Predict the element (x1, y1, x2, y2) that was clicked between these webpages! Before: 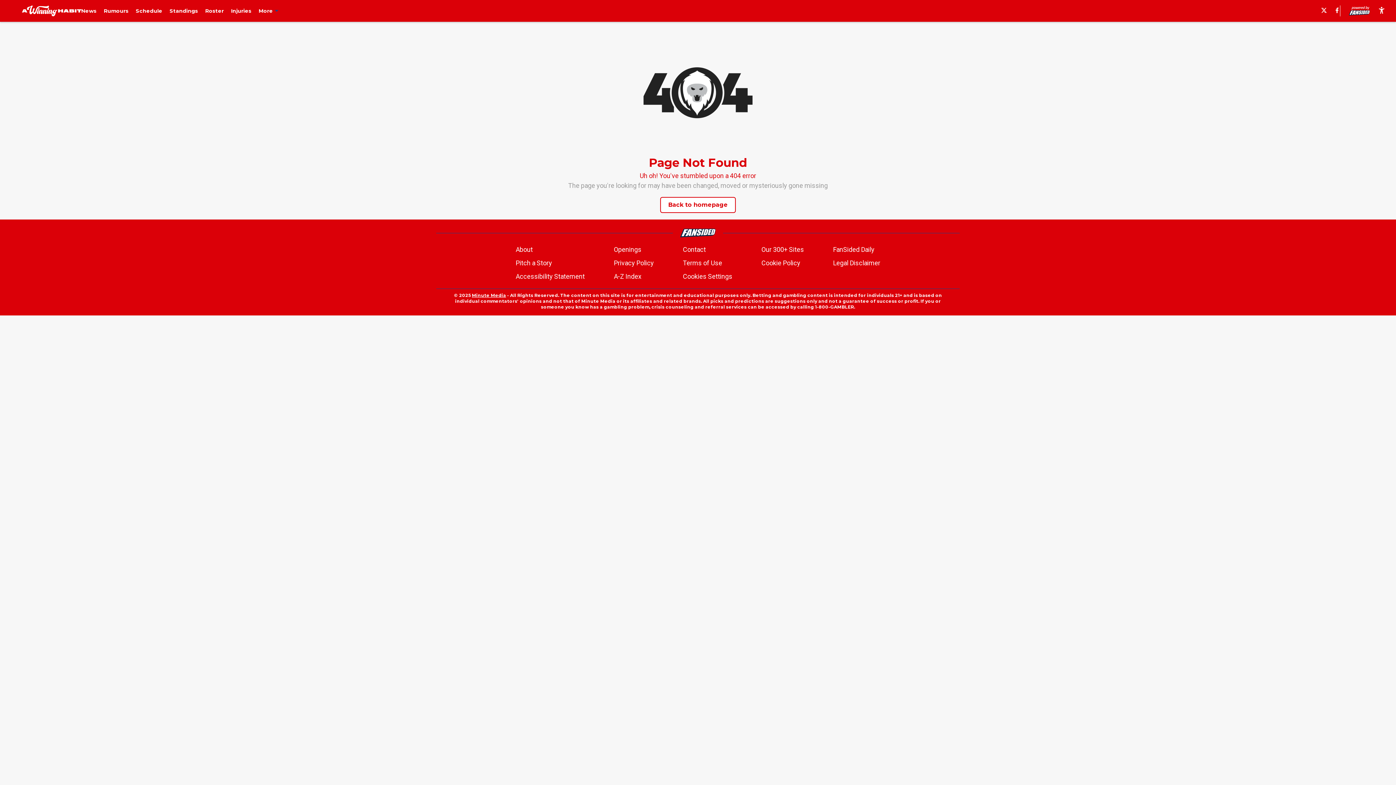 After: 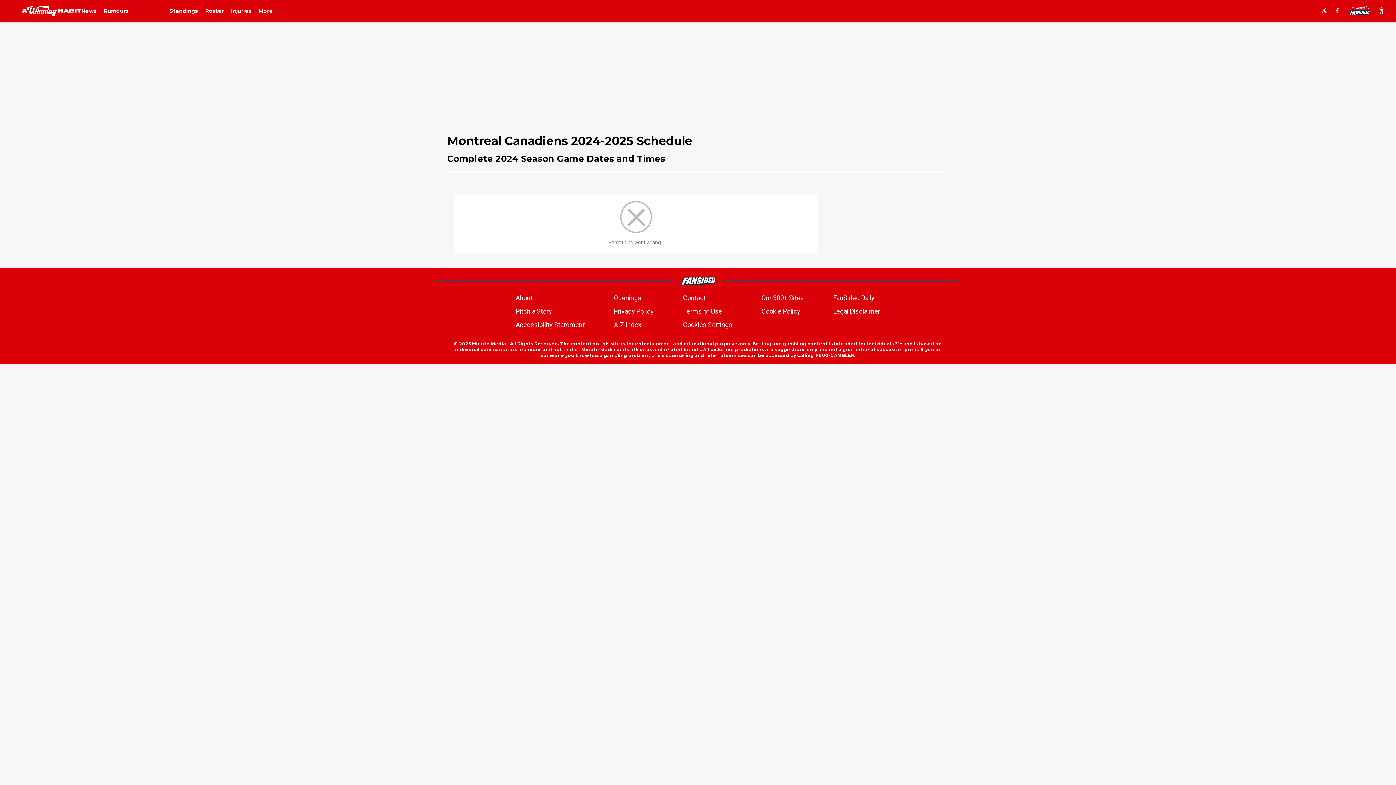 Action: bbox: (135, 7, 162, 14) label: Schedule